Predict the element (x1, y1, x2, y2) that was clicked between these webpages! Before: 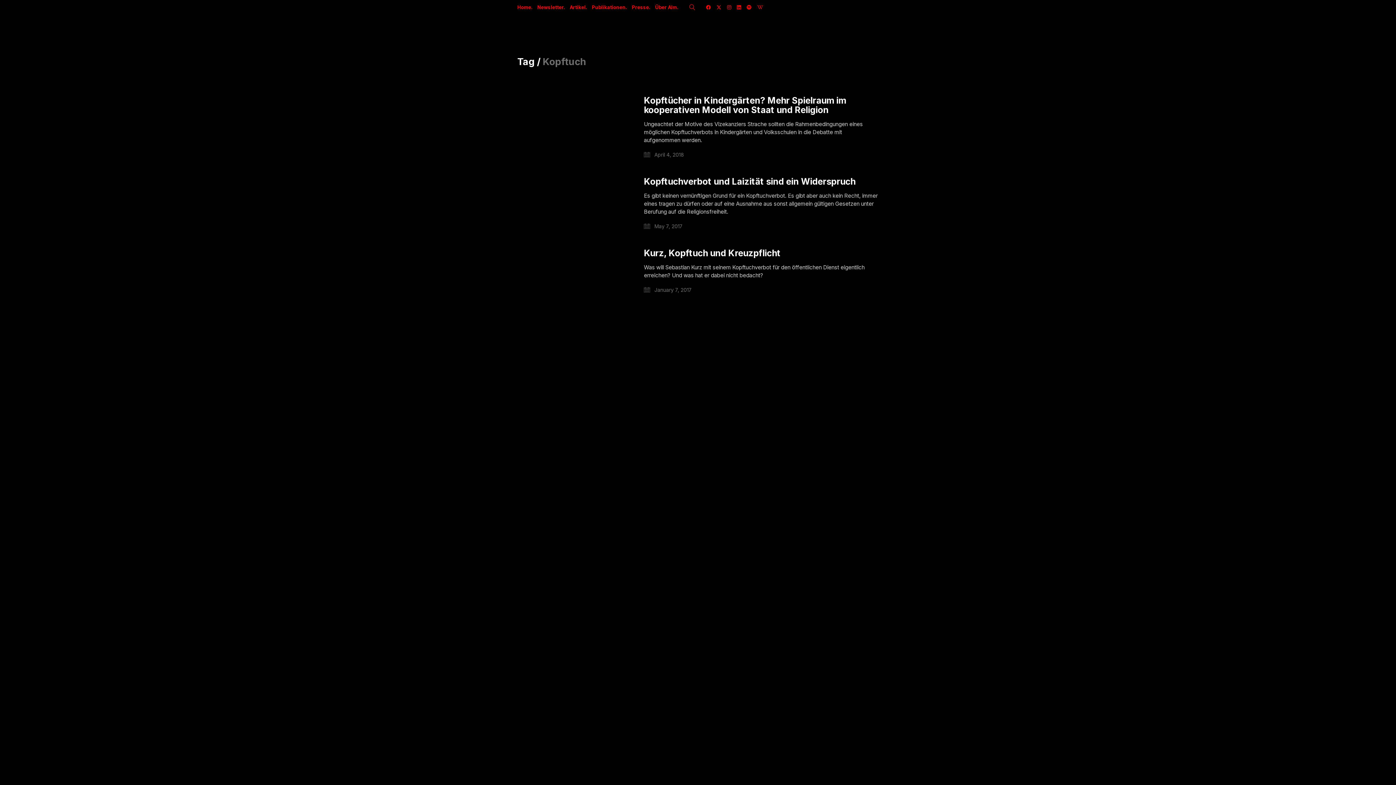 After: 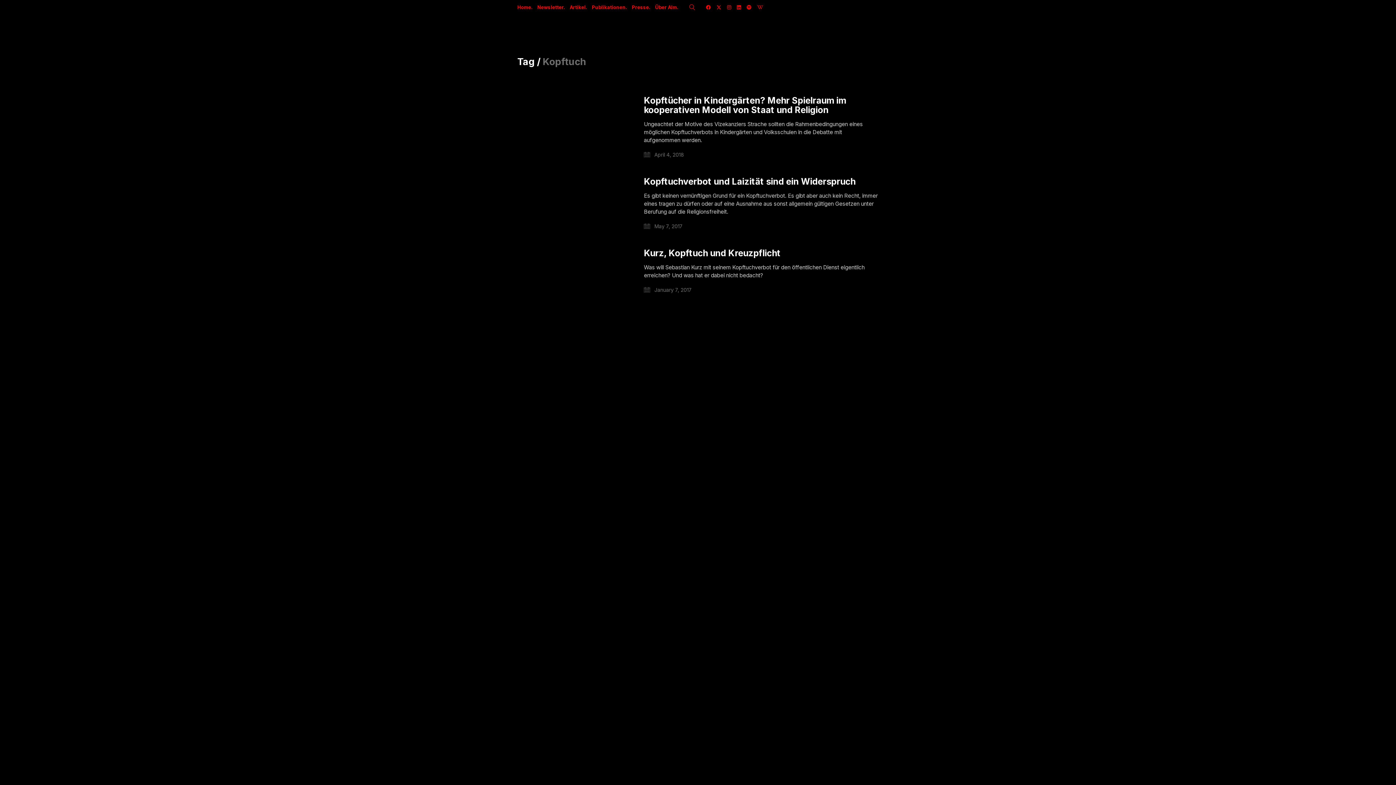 Action: bbox: (746, 4, 751, 9)